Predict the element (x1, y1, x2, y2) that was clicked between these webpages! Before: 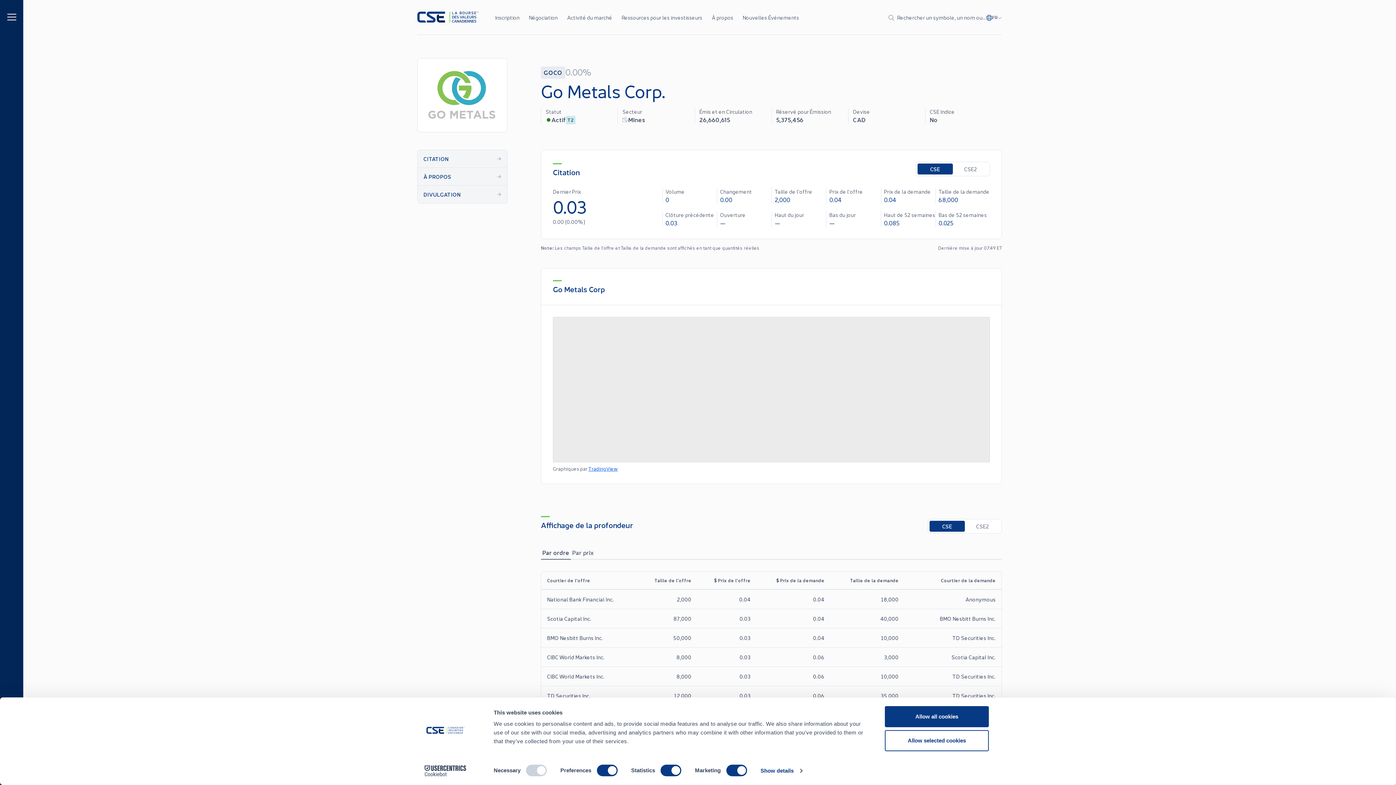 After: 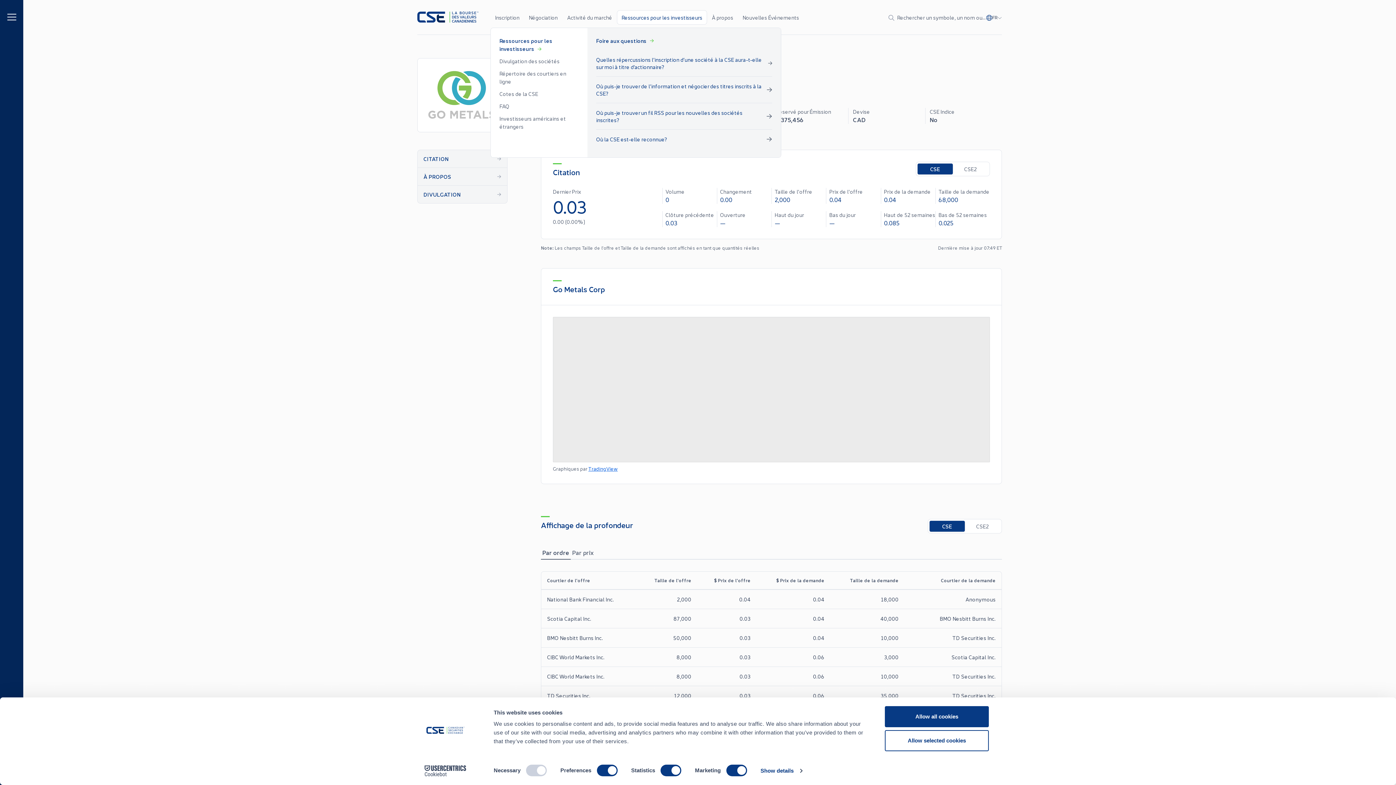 Action: bbox: (617, 10, 707, 24) label: Ressources pour les investisseurs